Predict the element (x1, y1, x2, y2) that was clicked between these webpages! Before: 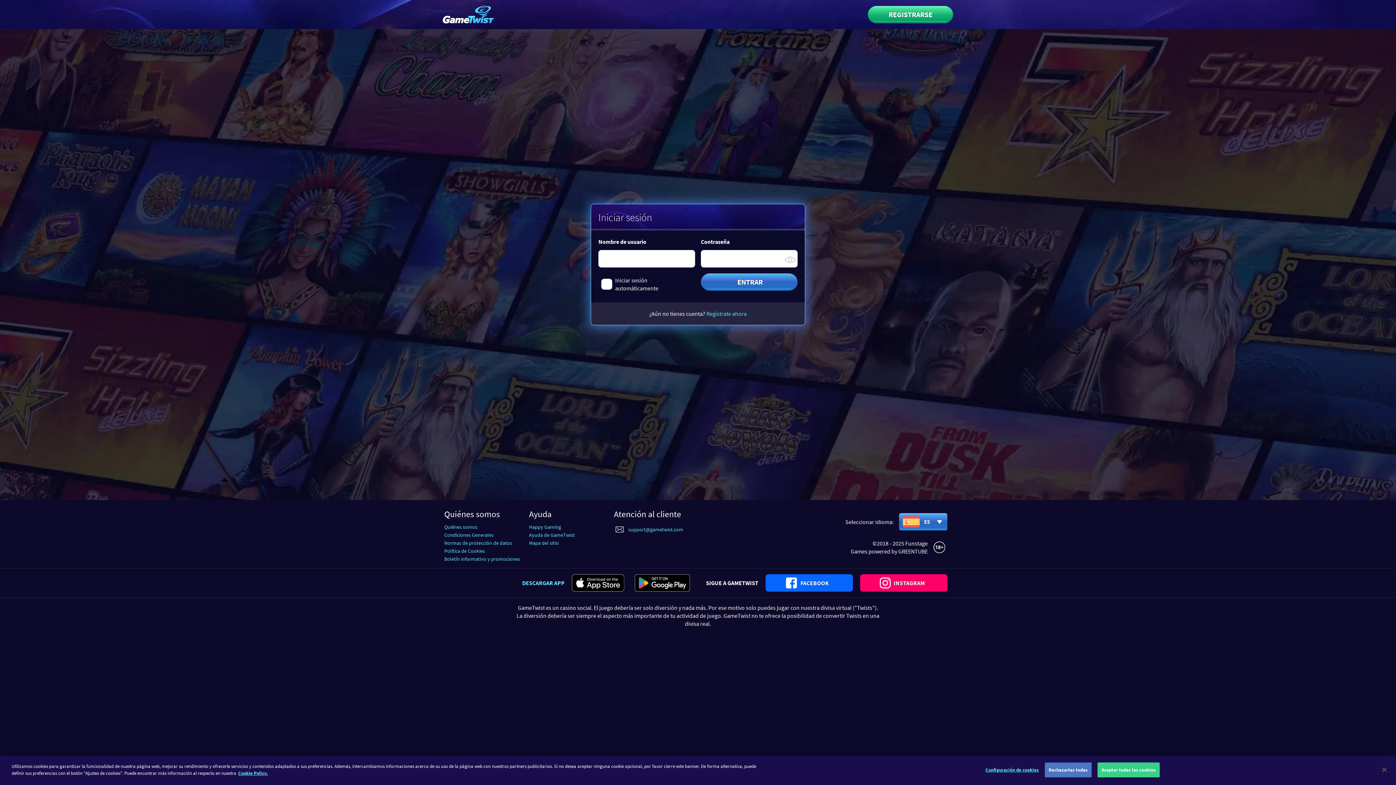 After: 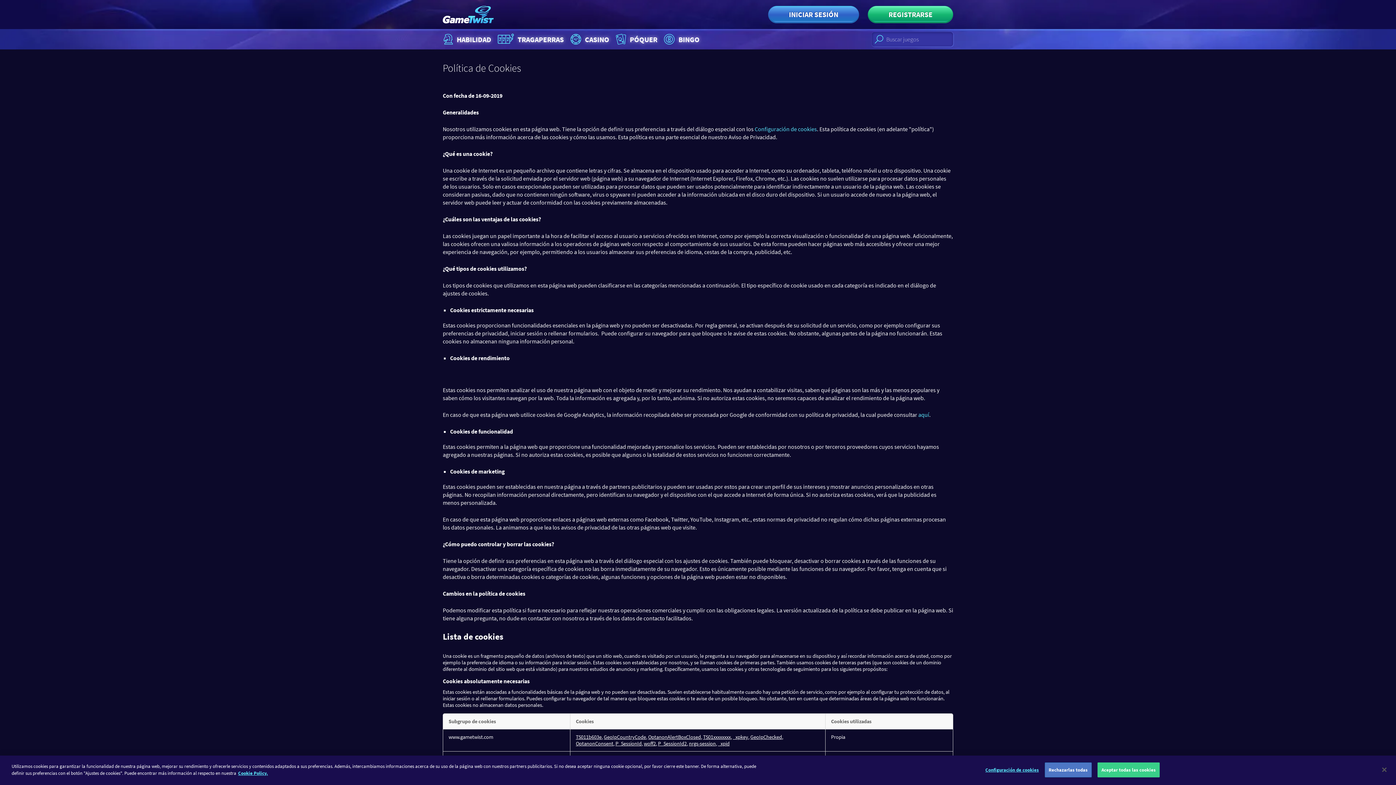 Action: bbox: (444, 548, 485, 554) label: Política de Cookies